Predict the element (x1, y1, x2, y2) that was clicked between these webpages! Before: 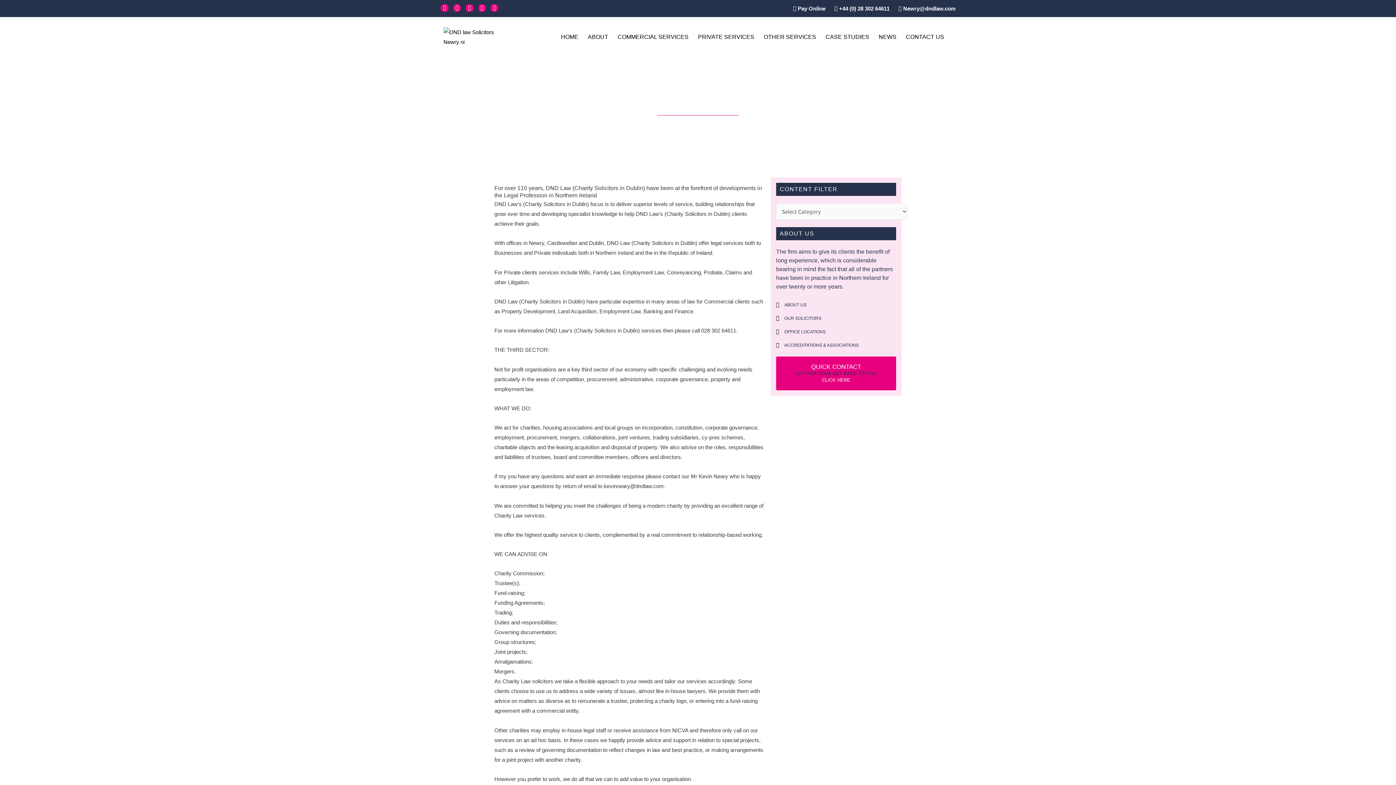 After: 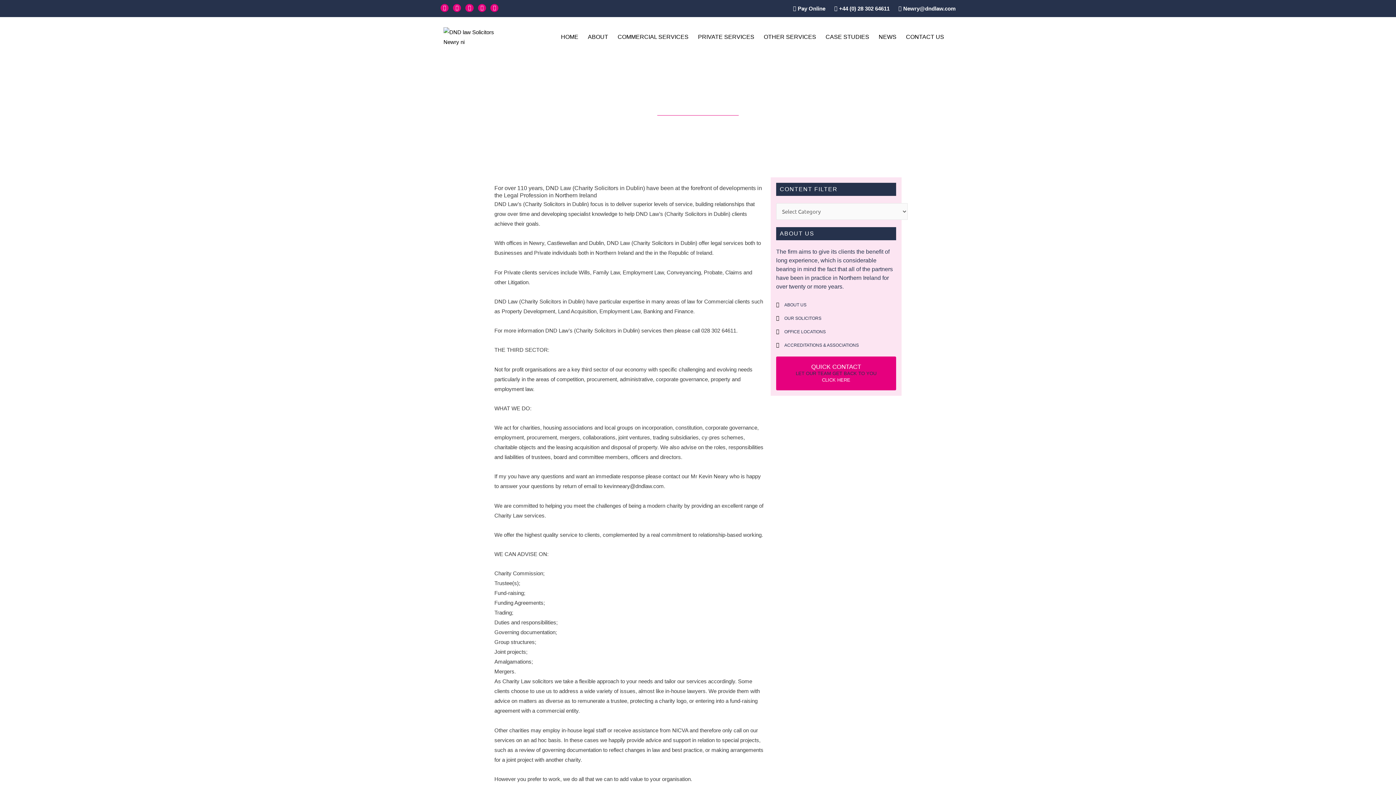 Action: bbox: (831, 3, 889, 13) label: +44 (0) 28 302 64611